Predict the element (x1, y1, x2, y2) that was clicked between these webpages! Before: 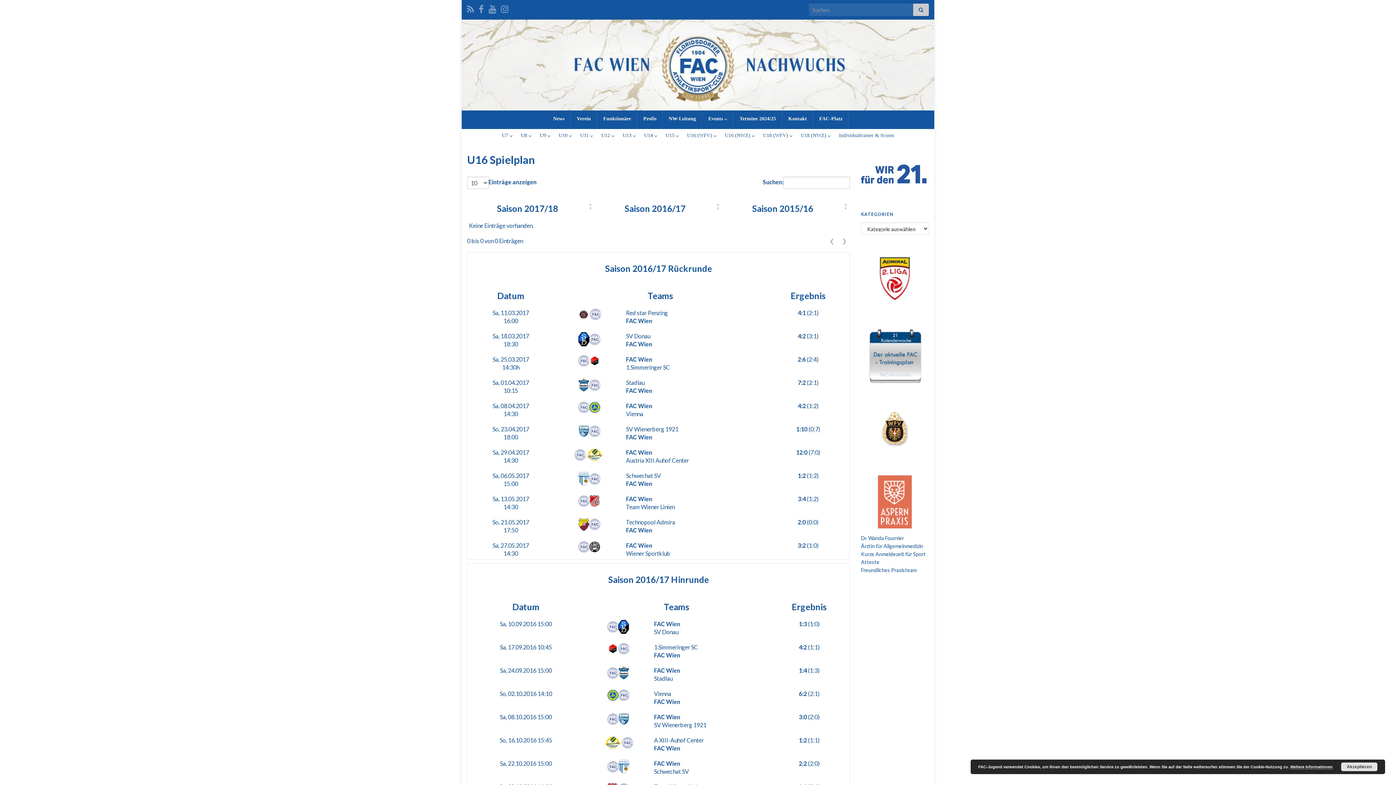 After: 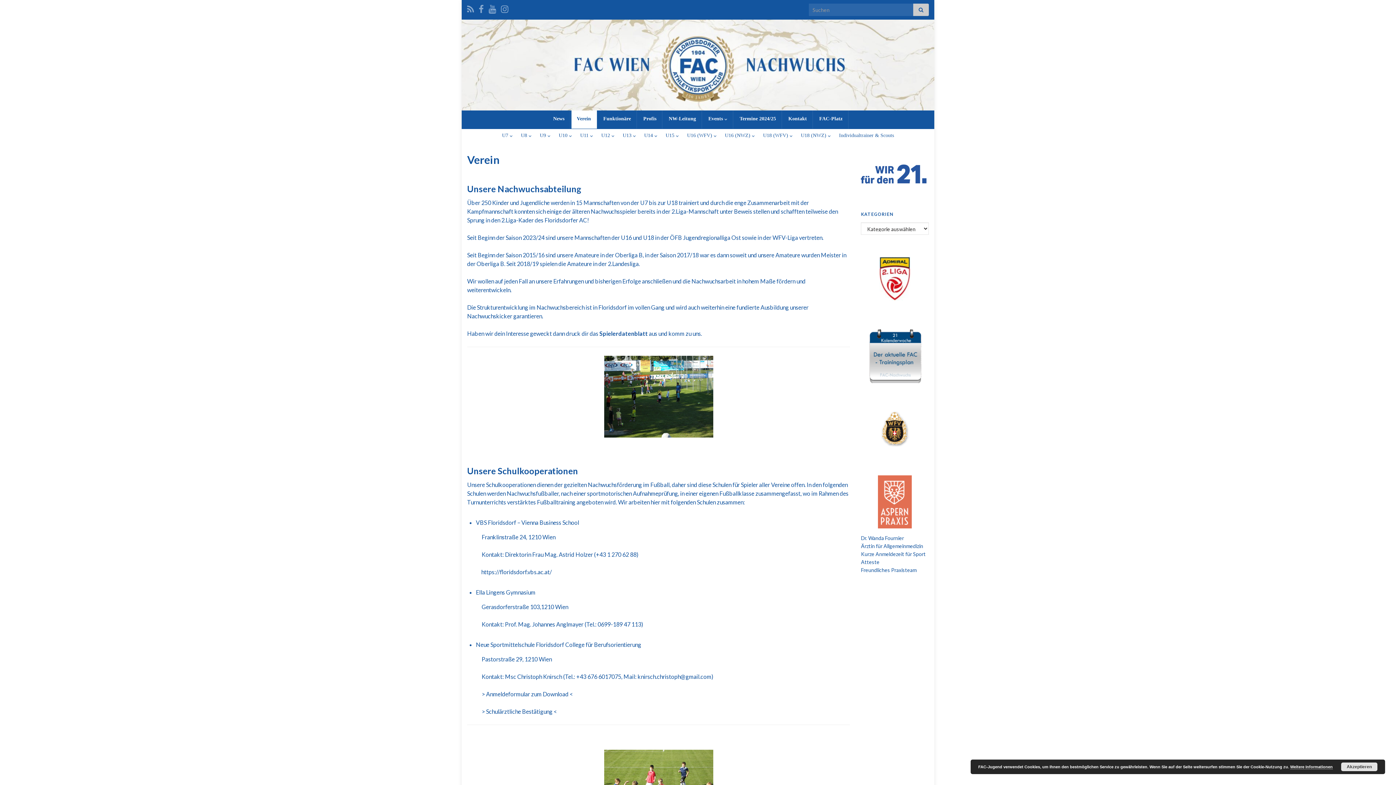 Action: label: Verein bbox: (571, 110, 596, 128)